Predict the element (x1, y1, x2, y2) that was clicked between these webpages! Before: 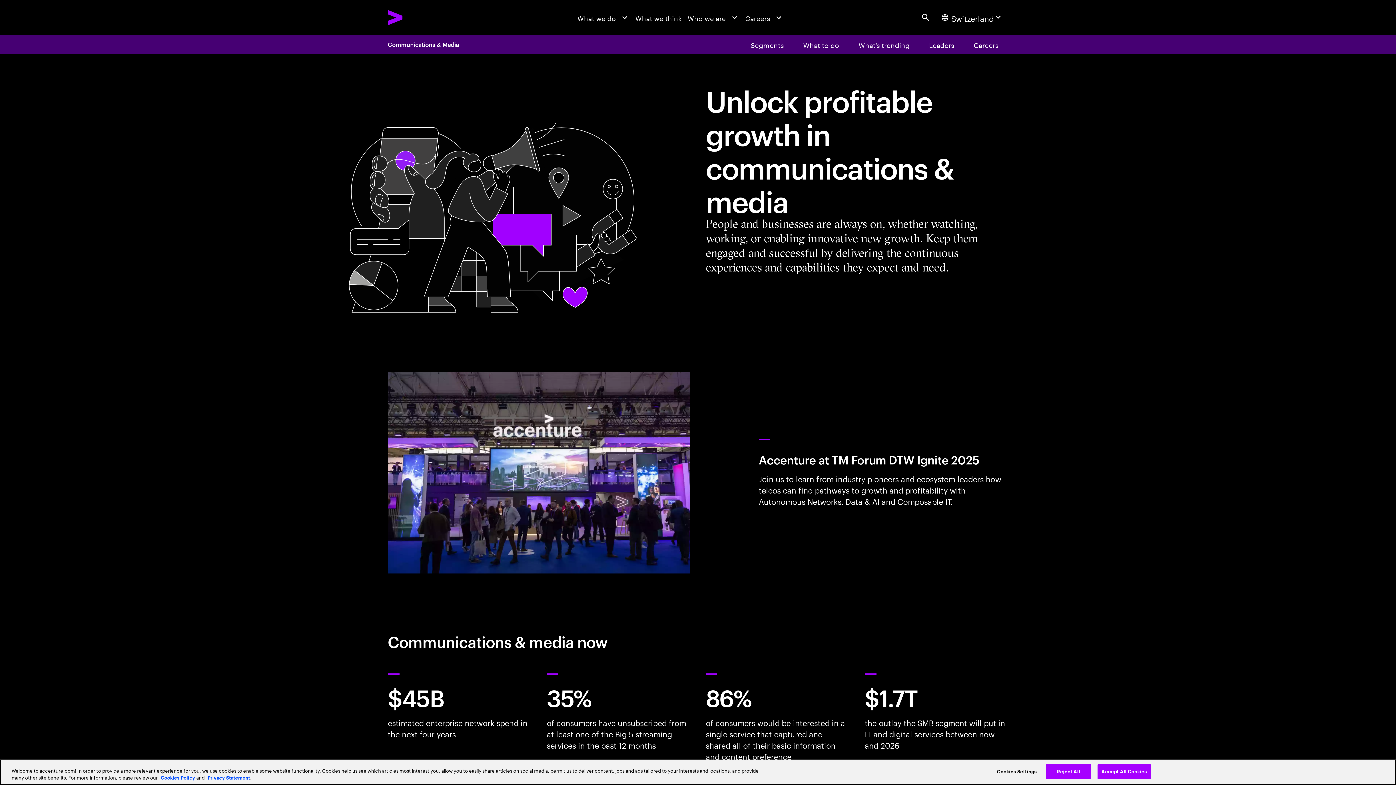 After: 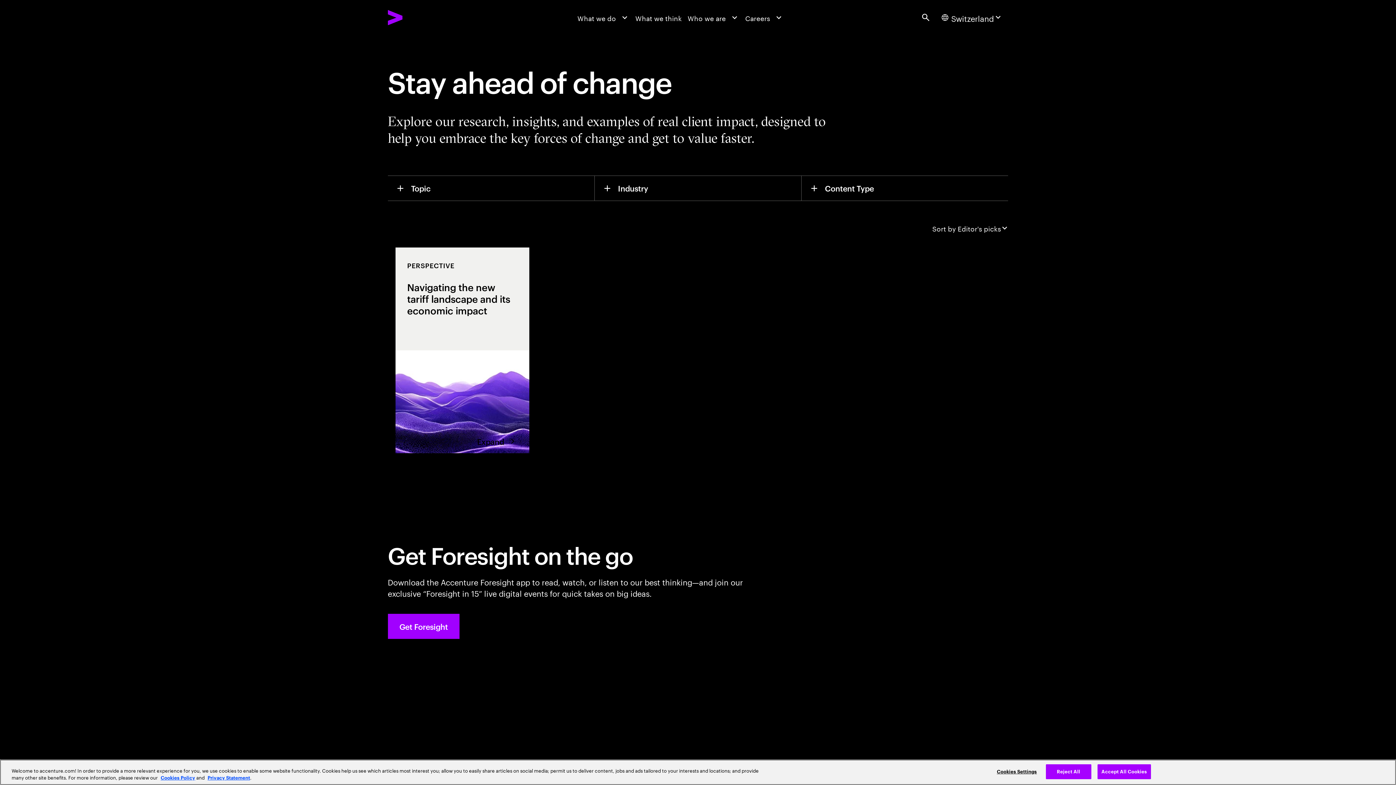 Action: bbox: (632, 0, 684, 34) label: What we think